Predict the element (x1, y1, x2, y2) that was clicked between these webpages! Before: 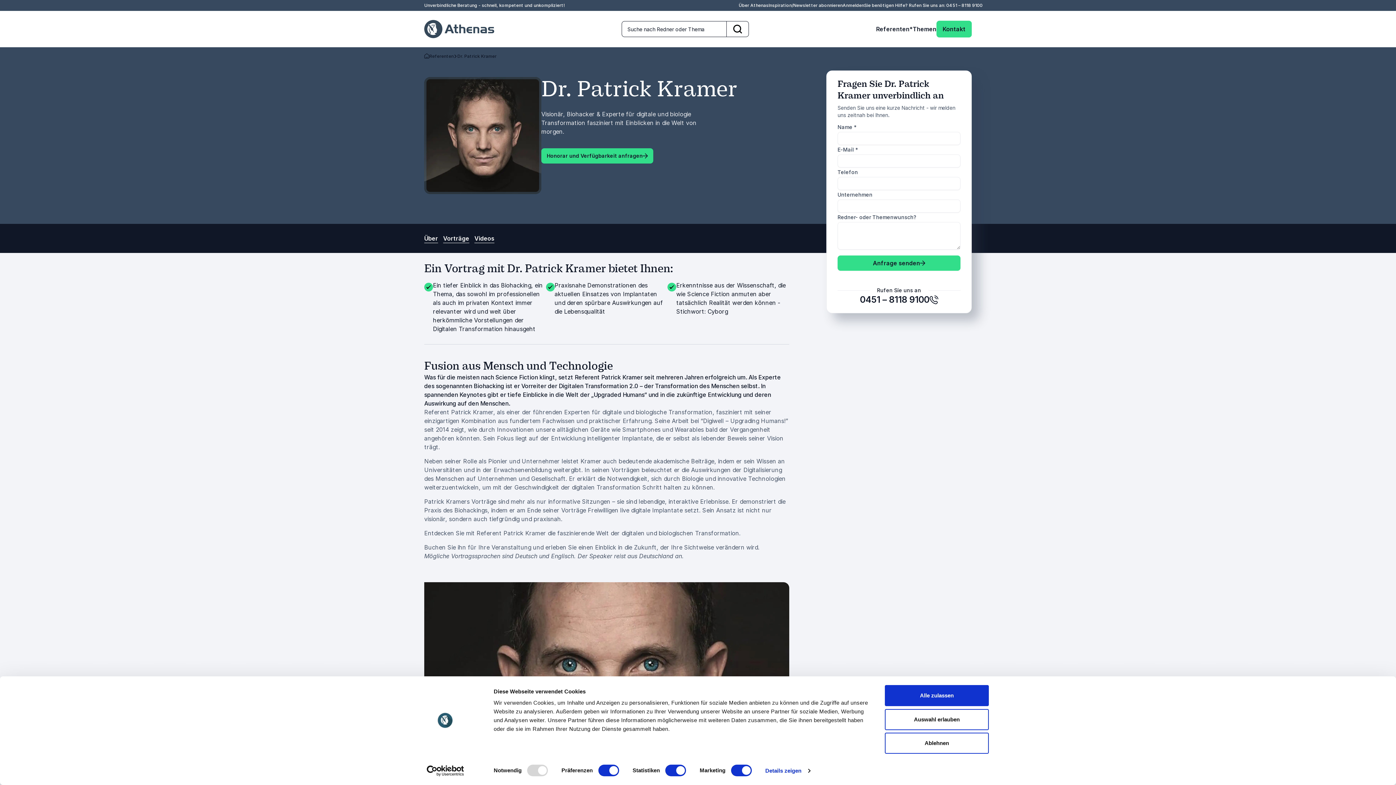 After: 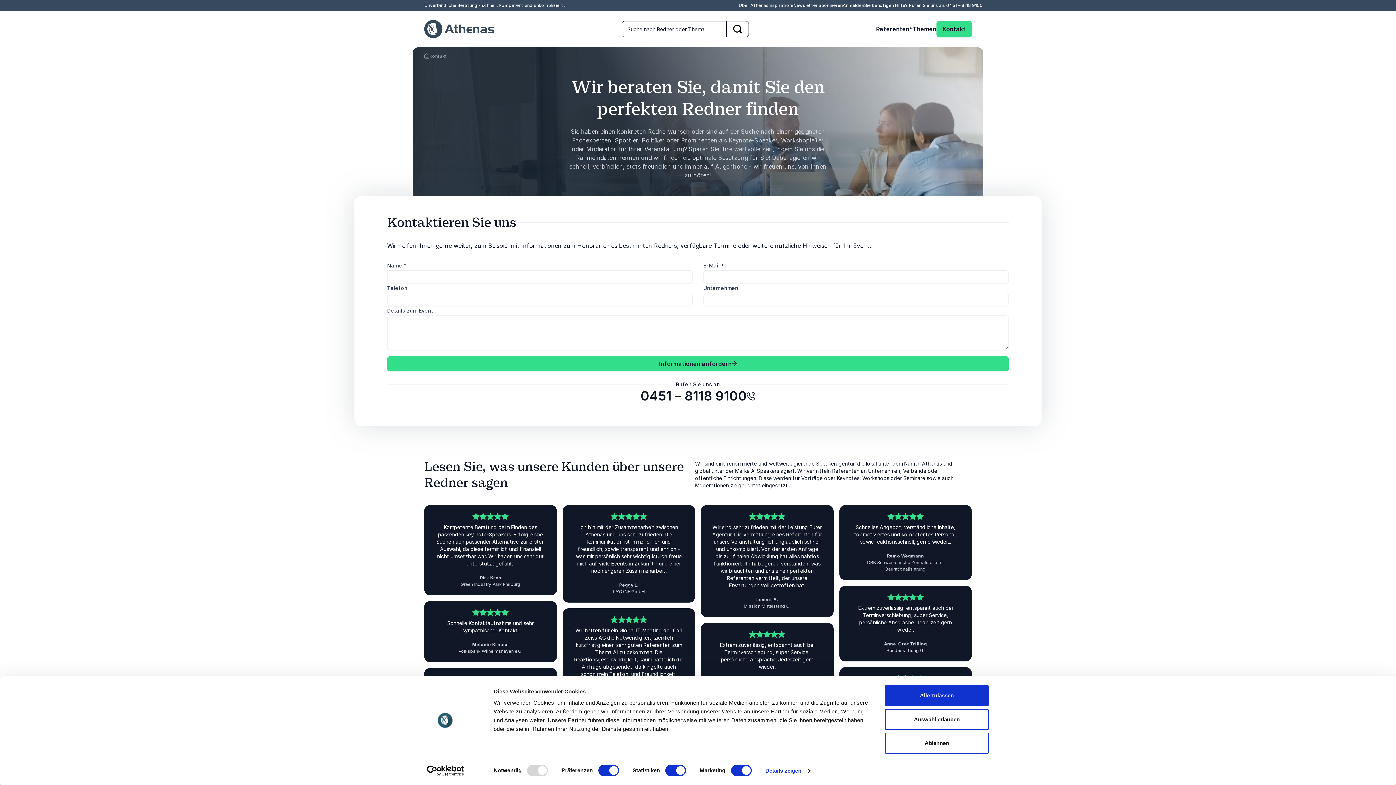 Action: label: Kontakt bbox: (936, 20, 972, 37)